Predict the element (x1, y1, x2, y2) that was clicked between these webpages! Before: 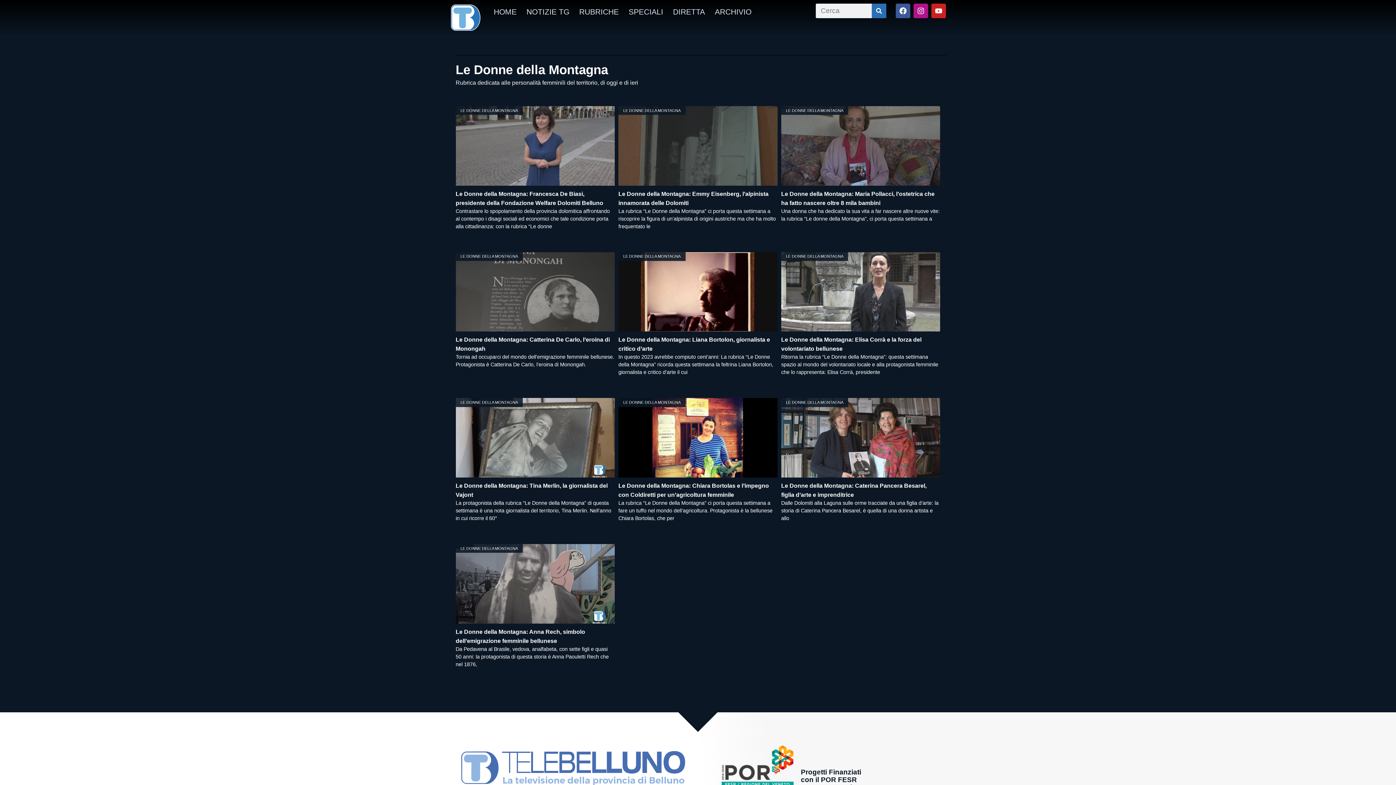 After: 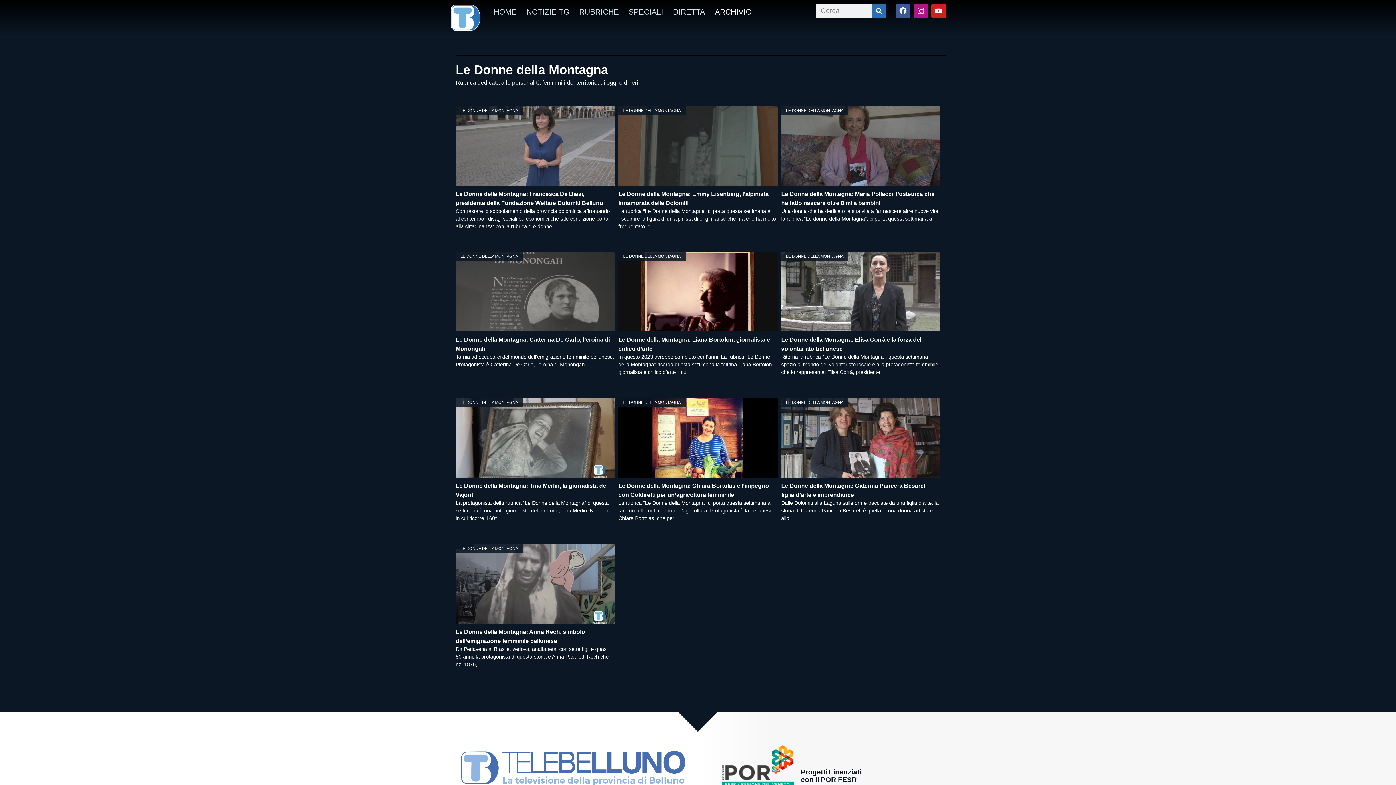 Action: bbox: (715, 3, 751, 20) label: ARCHIVIO